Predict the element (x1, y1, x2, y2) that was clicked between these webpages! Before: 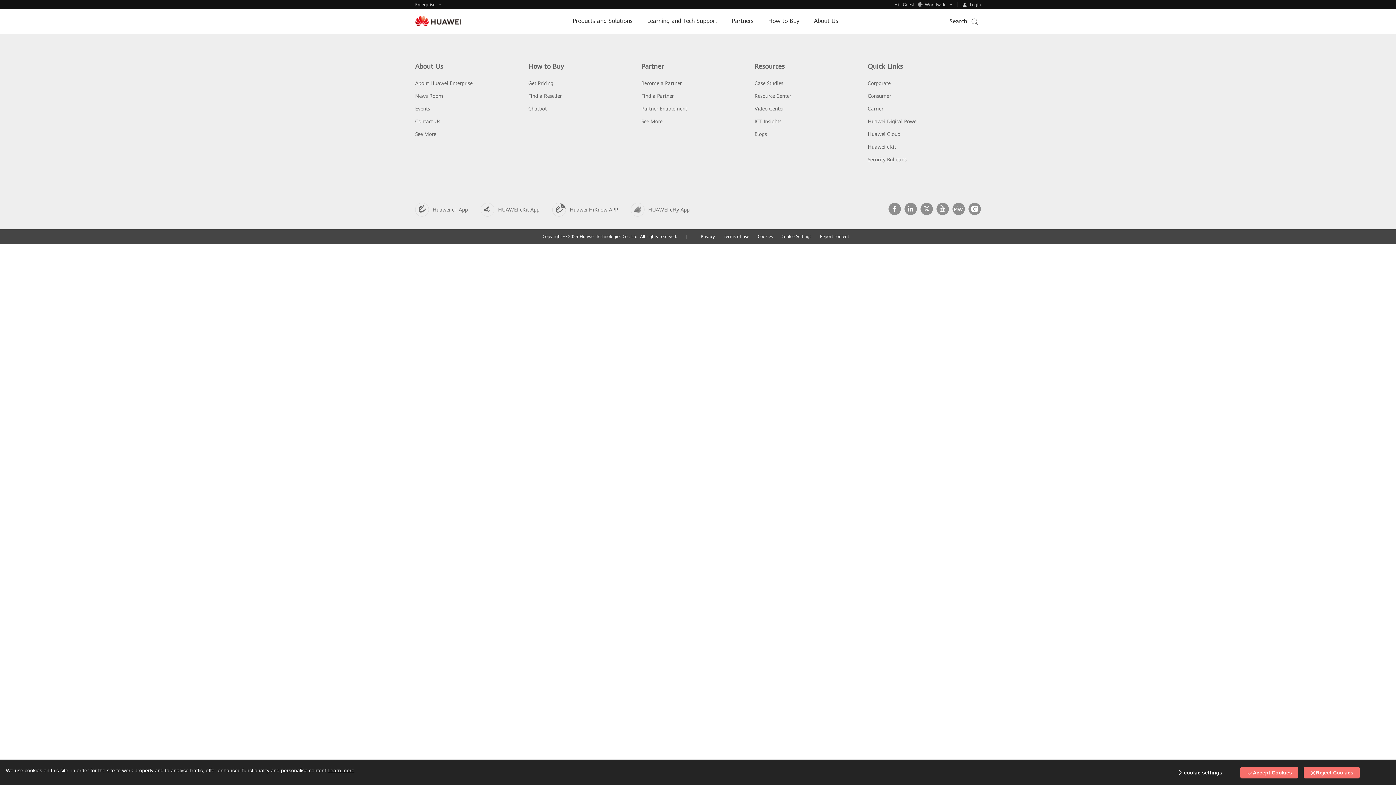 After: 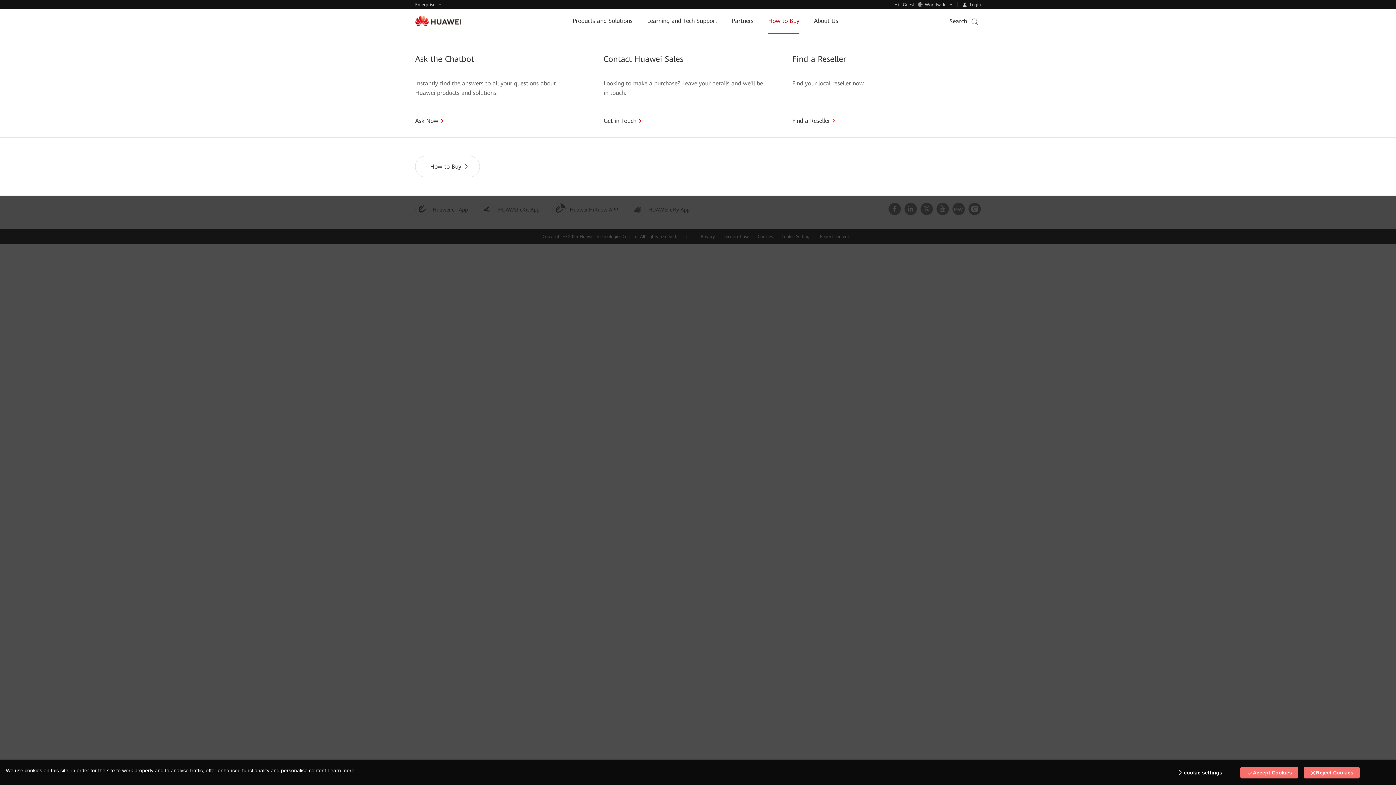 Action: bbox: (768, 8, 799, 33) label: How to Buy